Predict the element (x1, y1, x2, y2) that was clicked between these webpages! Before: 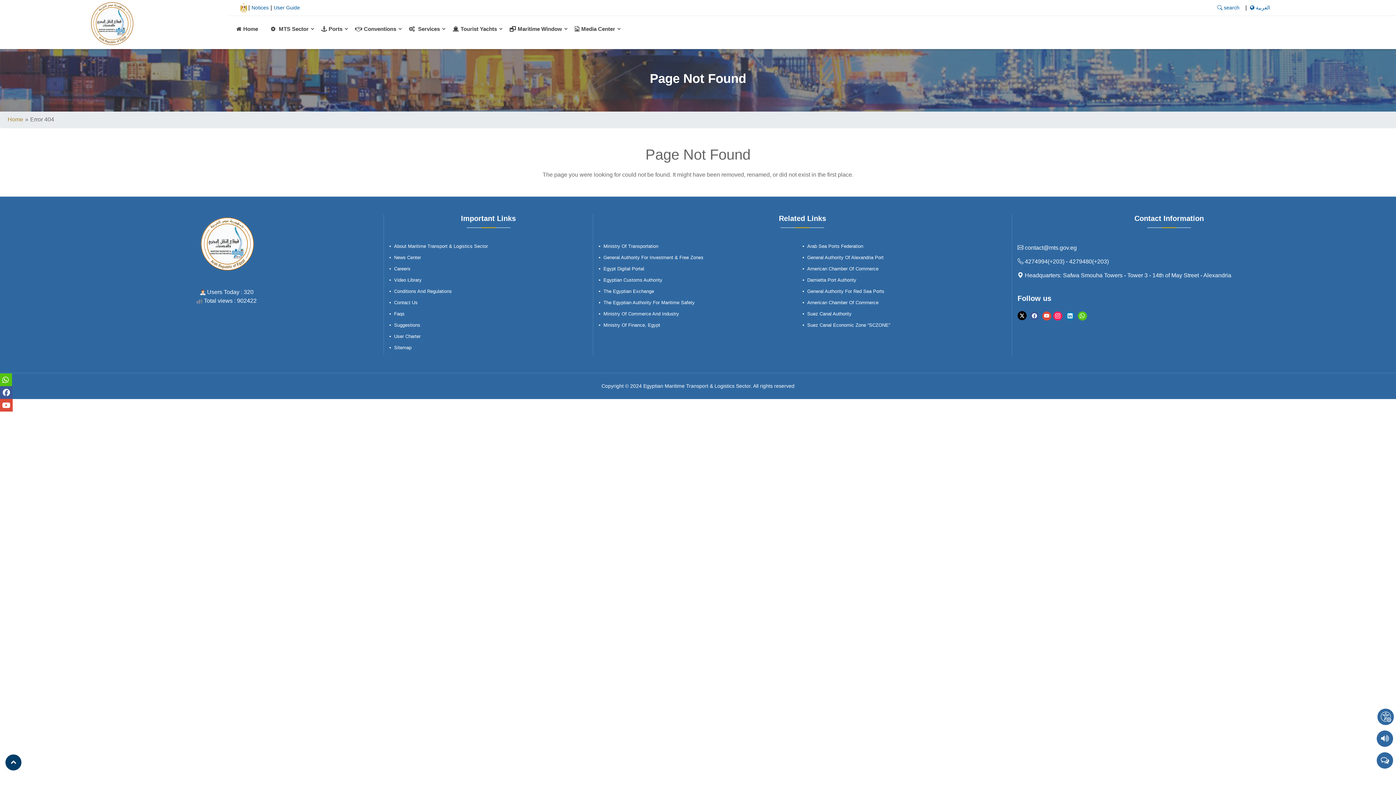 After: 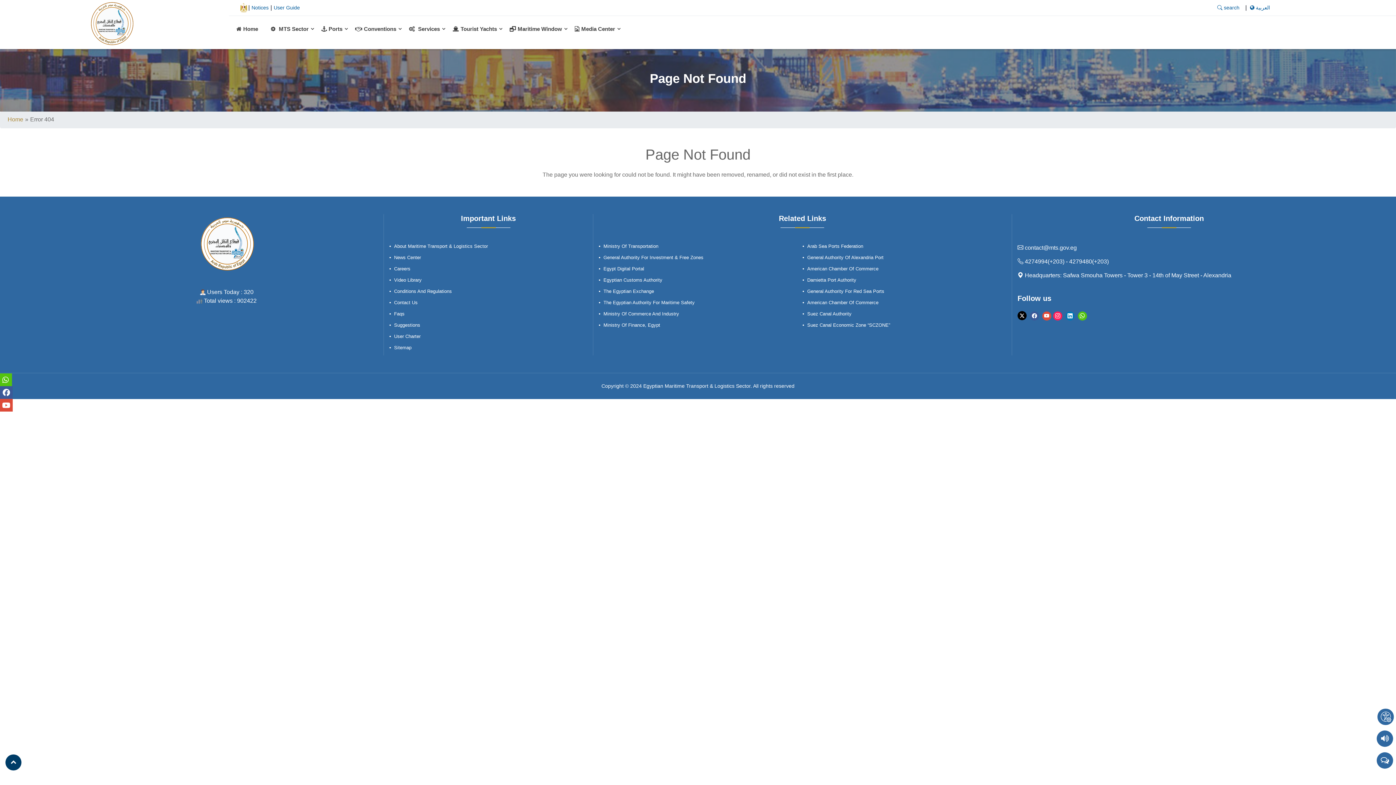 Action: bbox: (603, 254, 703, 260) label: General Authority For Investment & Free Zones